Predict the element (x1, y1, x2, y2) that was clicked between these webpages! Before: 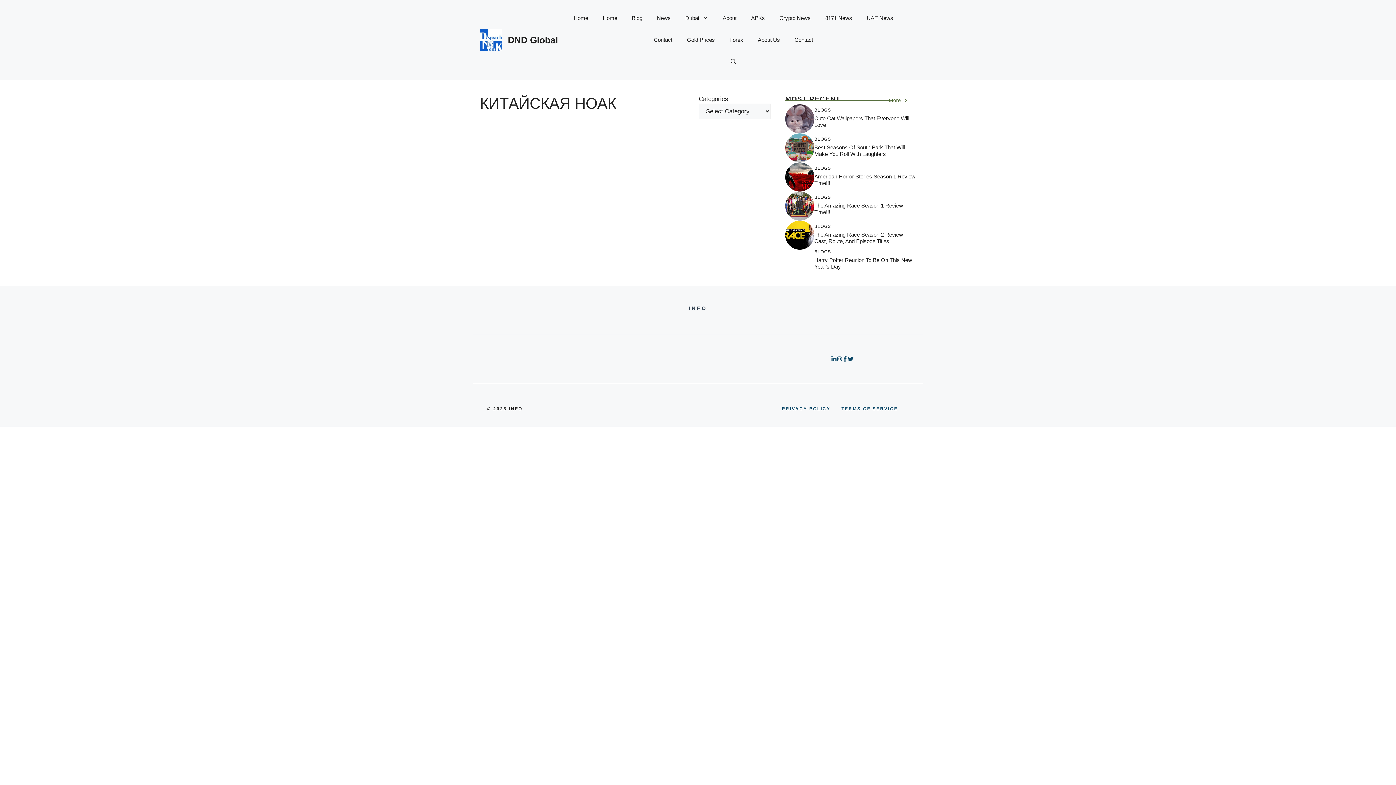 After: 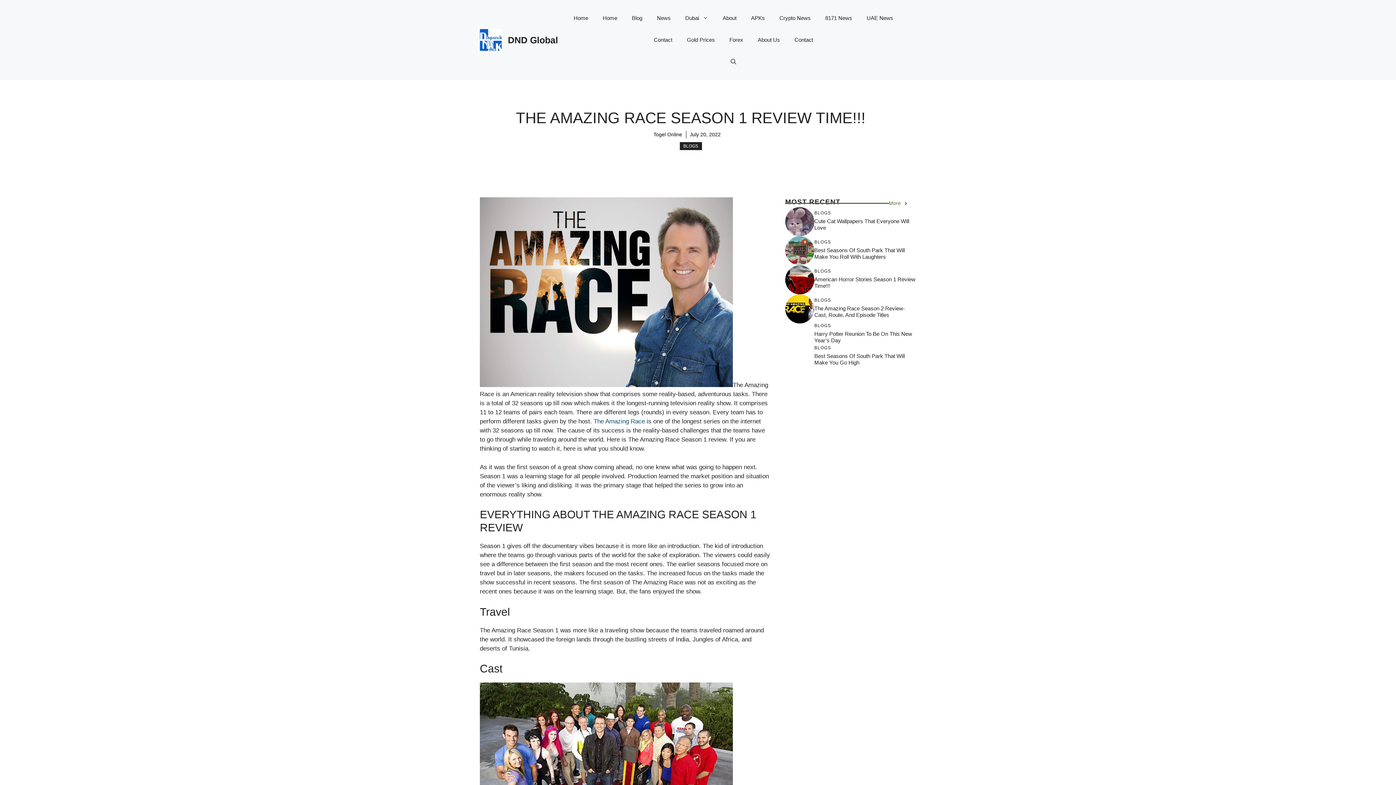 Action: bbox: (785, 202, 814, 209)